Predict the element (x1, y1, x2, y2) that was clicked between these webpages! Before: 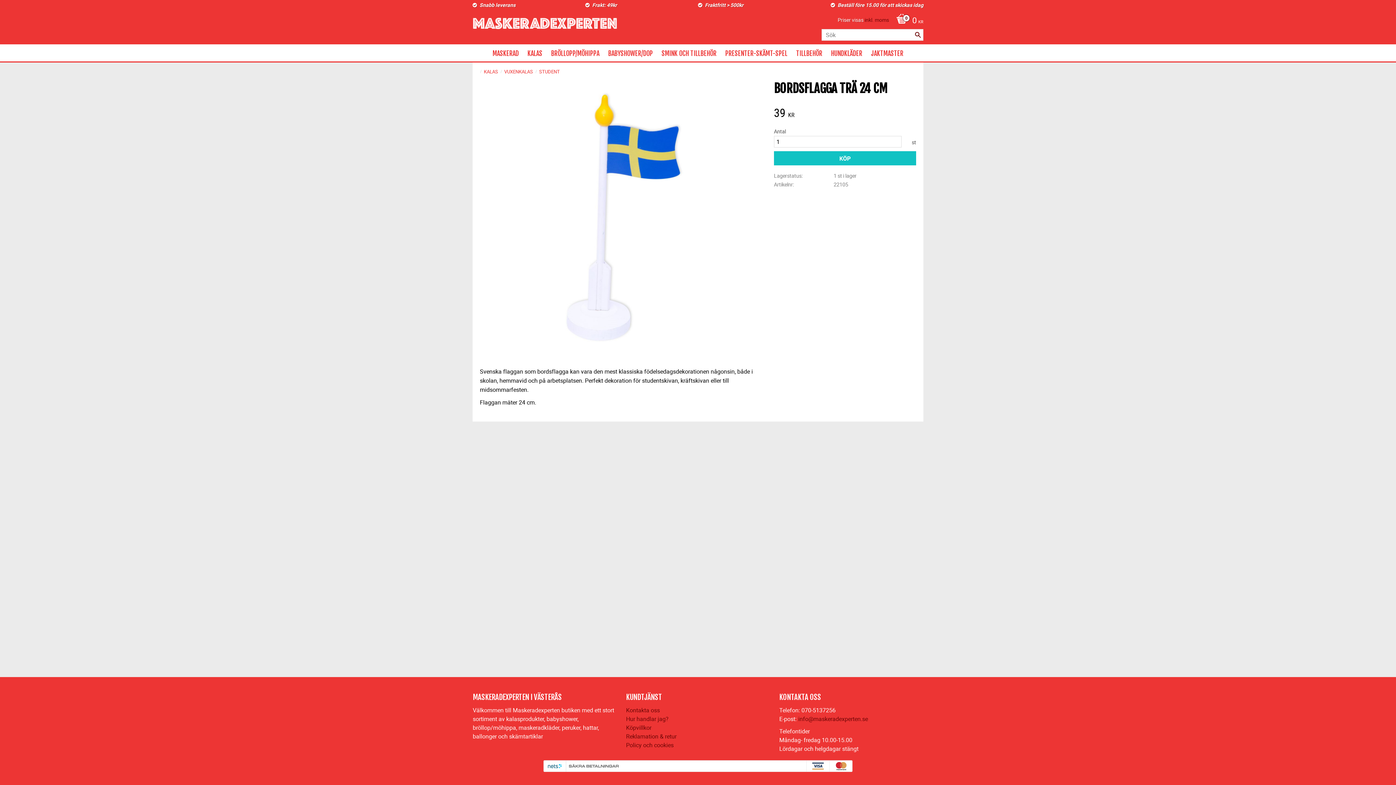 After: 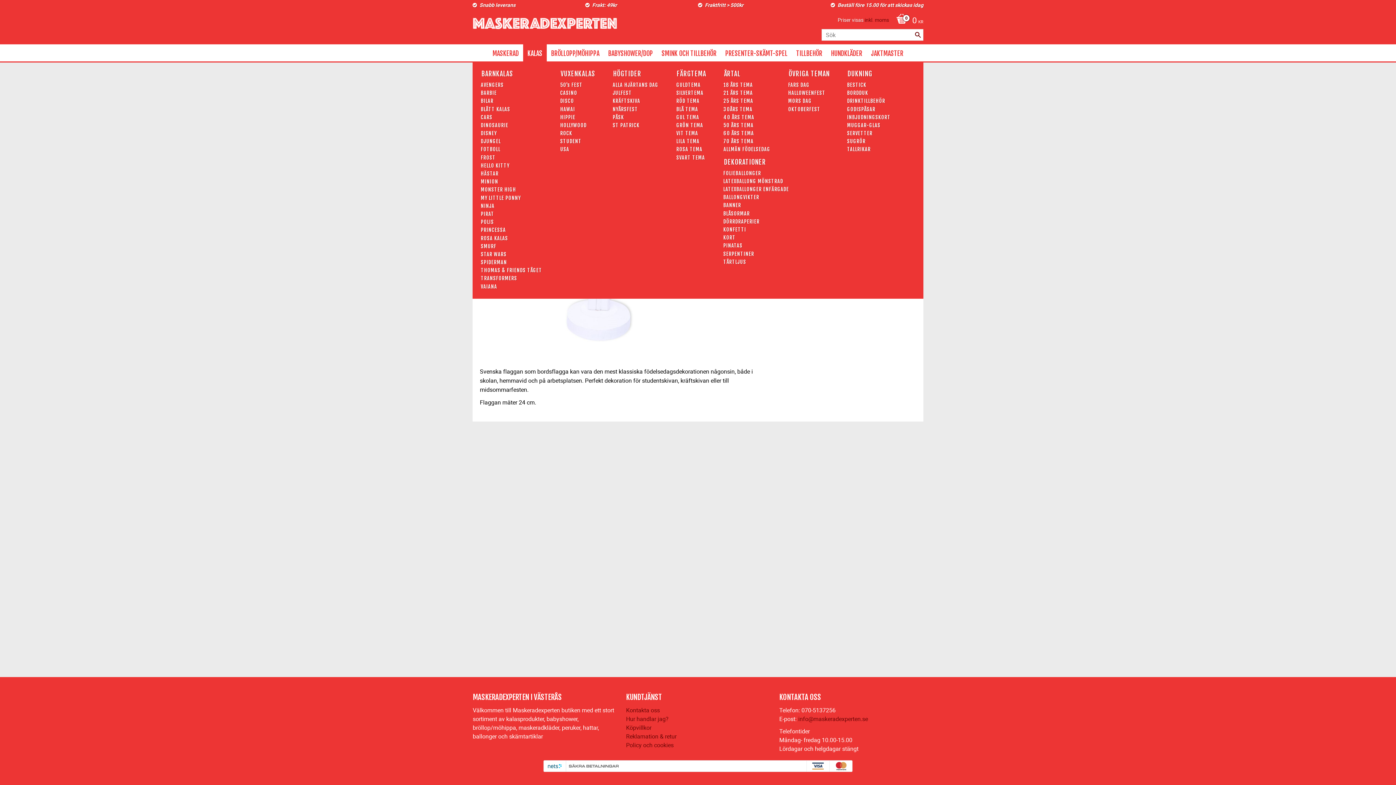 Action: bbox: (523, 44, 546, 62) label: KALAS